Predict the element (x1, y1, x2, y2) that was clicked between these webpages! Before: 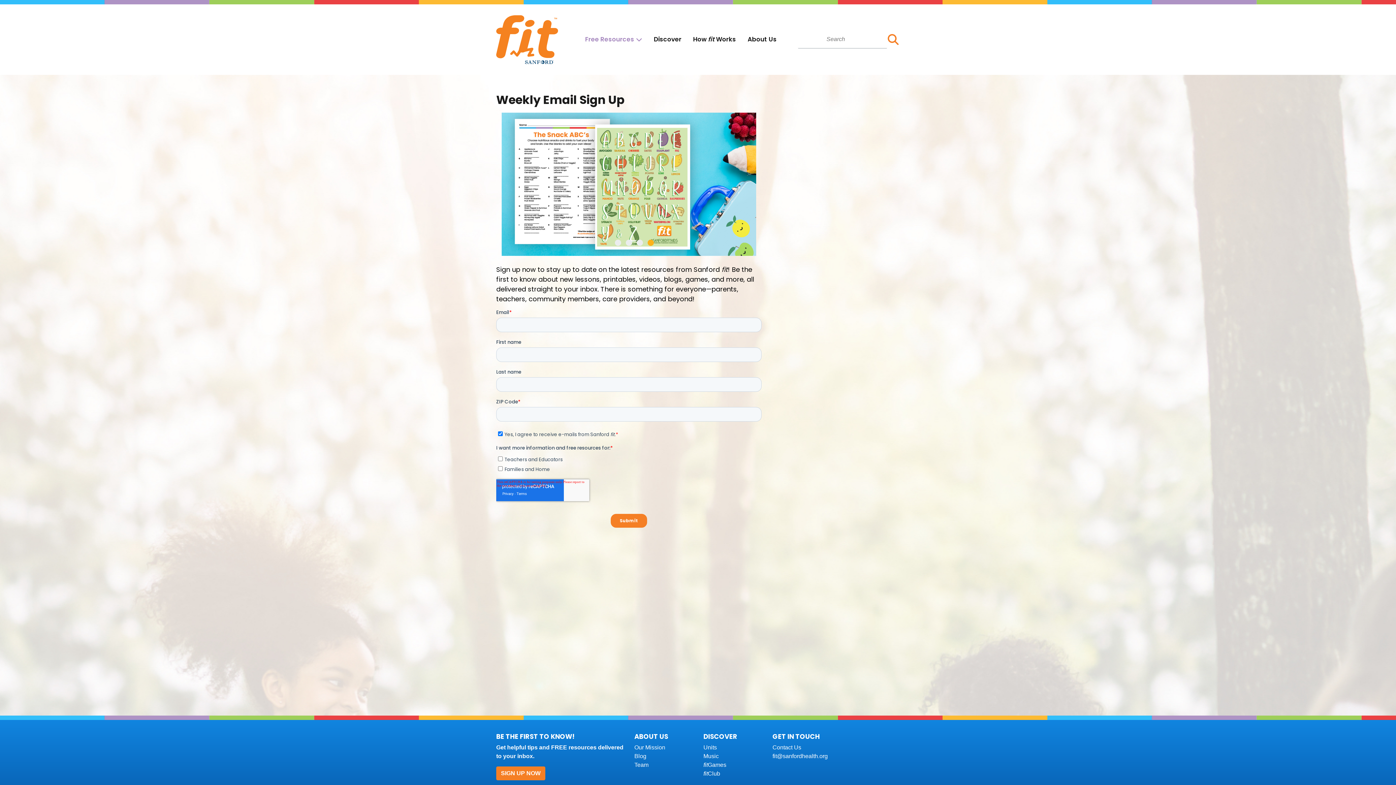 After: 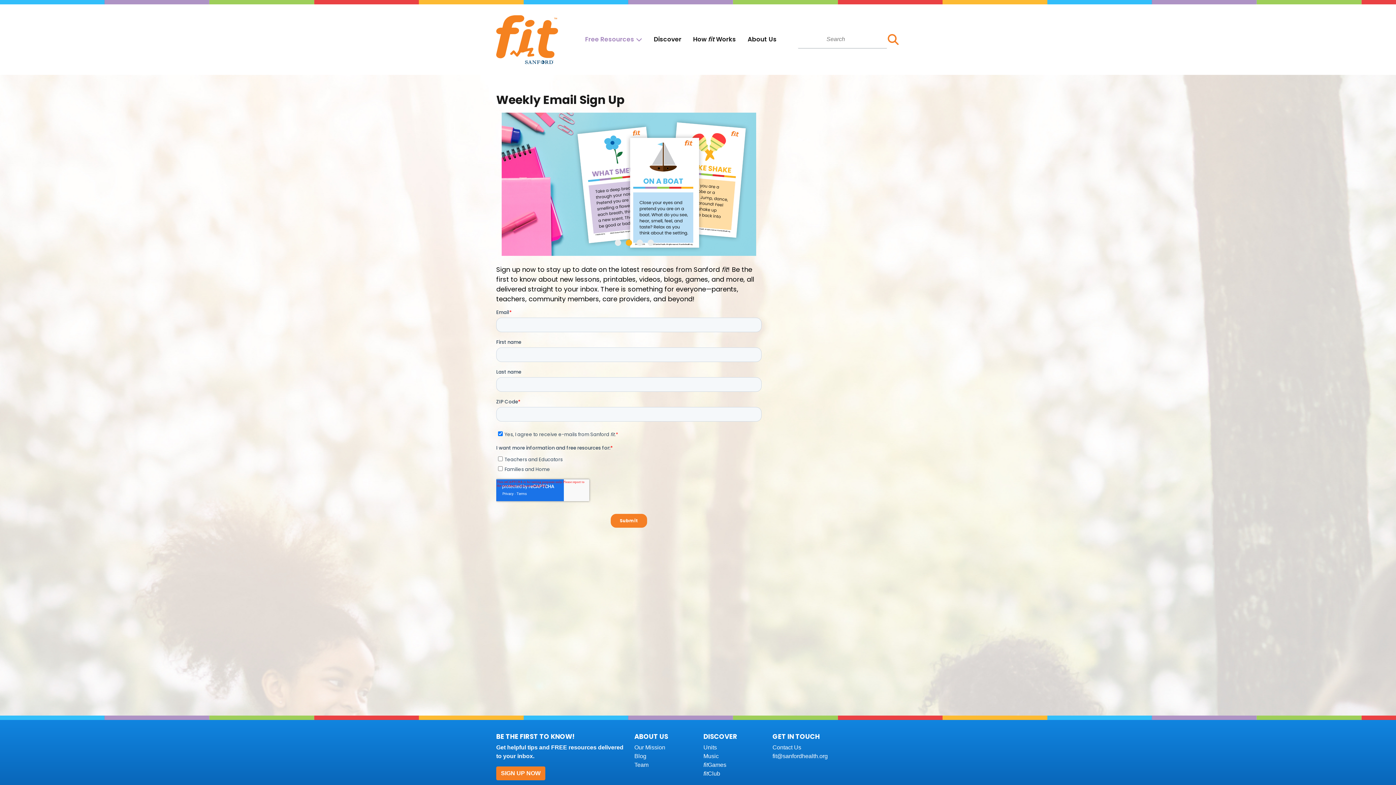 Action: bbox: (625, 239, 632, 246) label: 2 of 4